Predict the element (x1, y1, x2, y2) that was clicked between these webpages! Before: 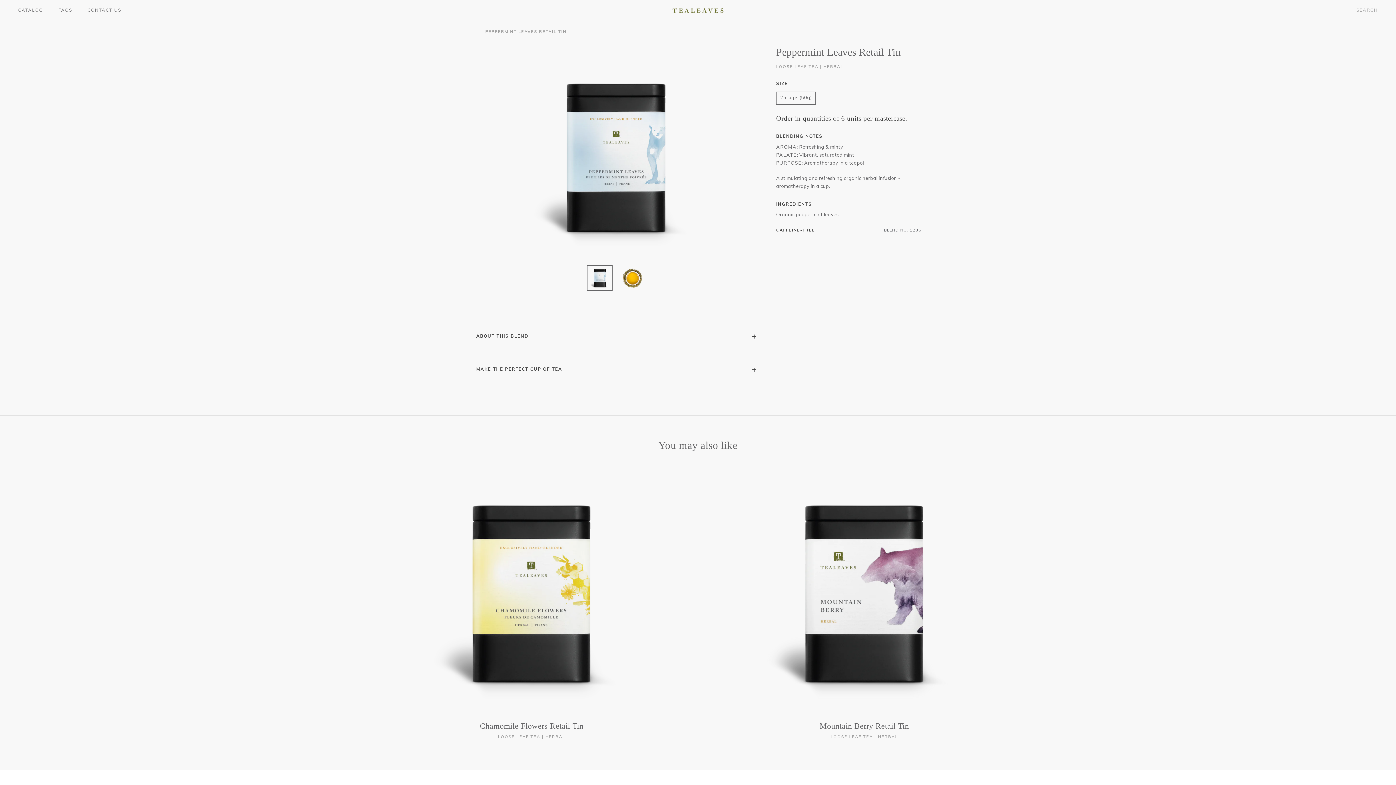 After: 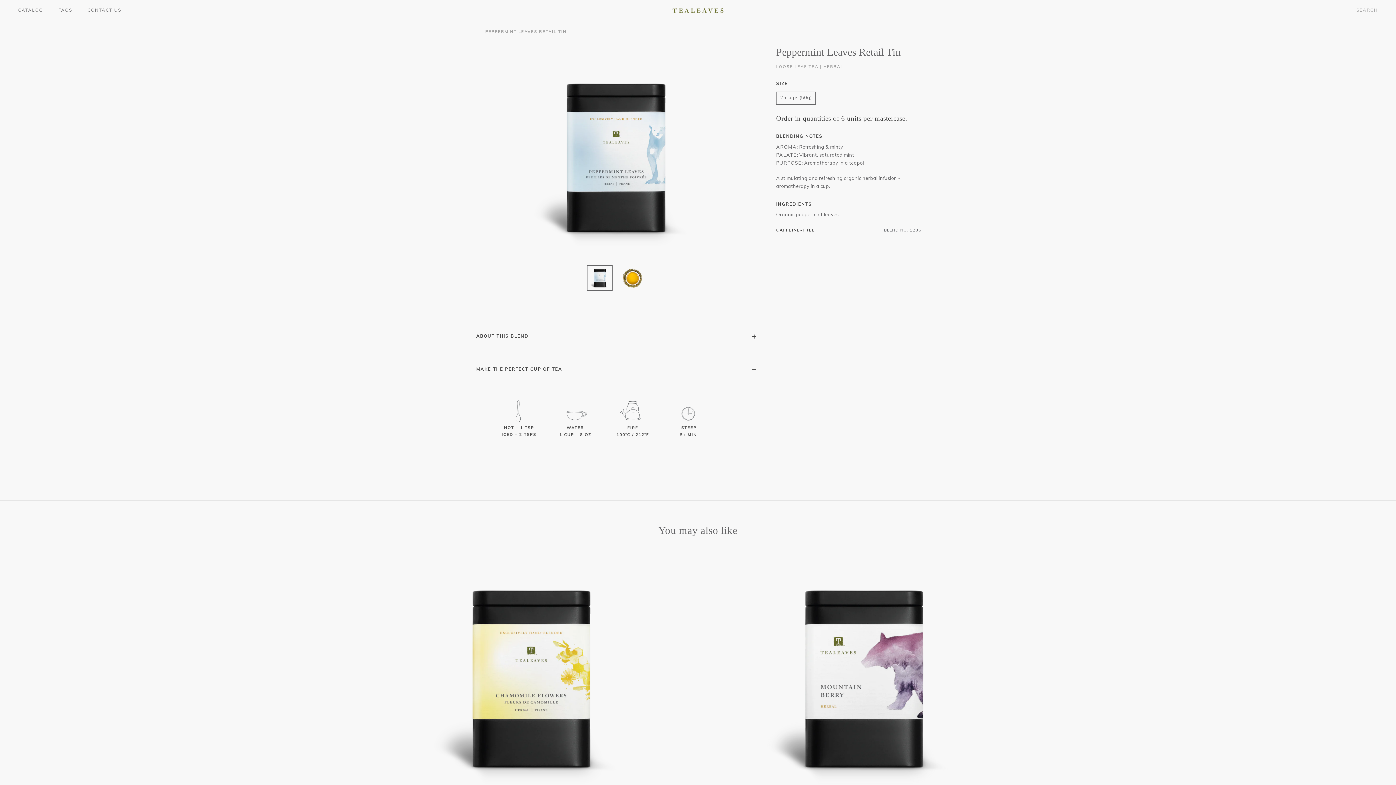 Action: label: MAKE THE PERFECT CUP OF TEA bbox: (476, 353, 756, 386)